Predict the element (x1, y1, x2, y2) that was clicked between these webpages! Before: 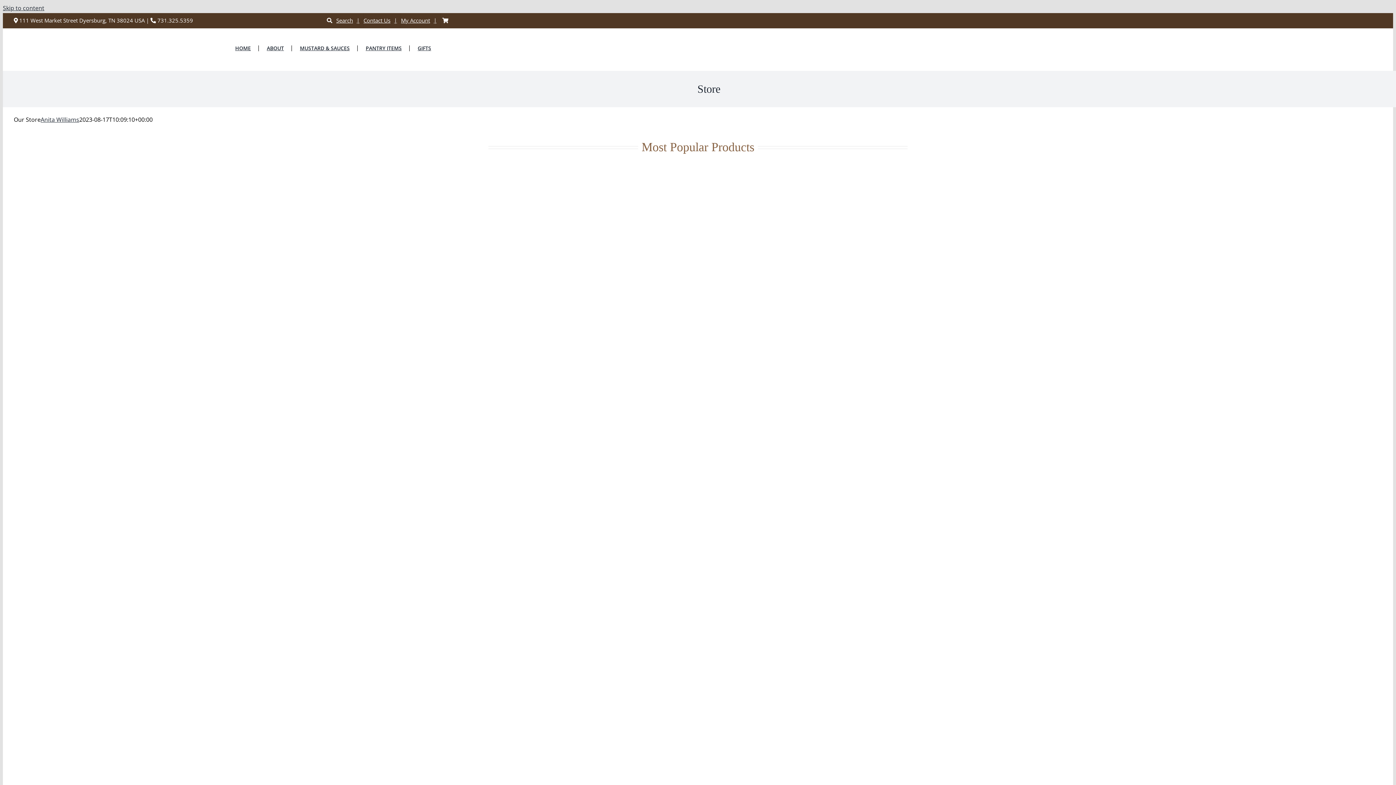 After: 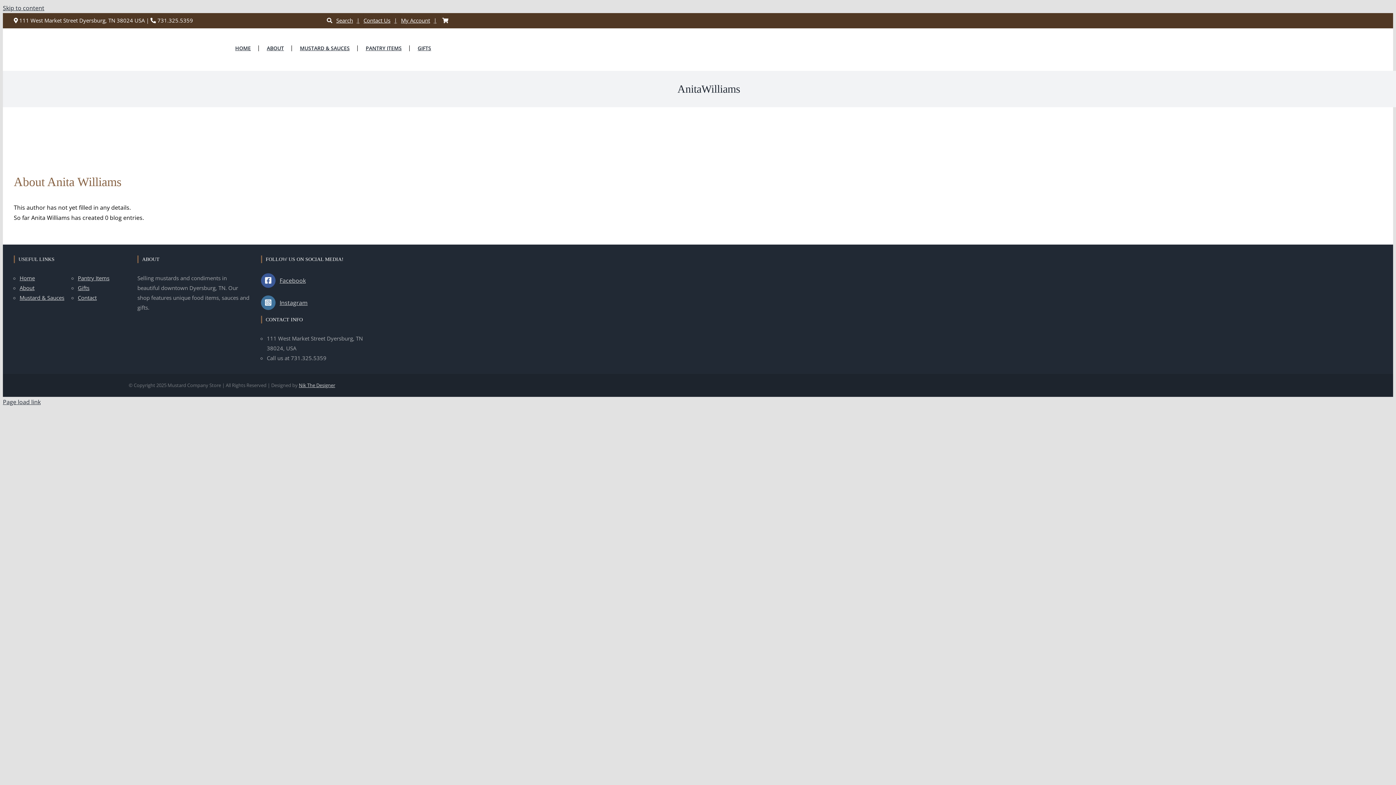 Action: label: Anita Williams bbox: (40, 115, 79, 123)